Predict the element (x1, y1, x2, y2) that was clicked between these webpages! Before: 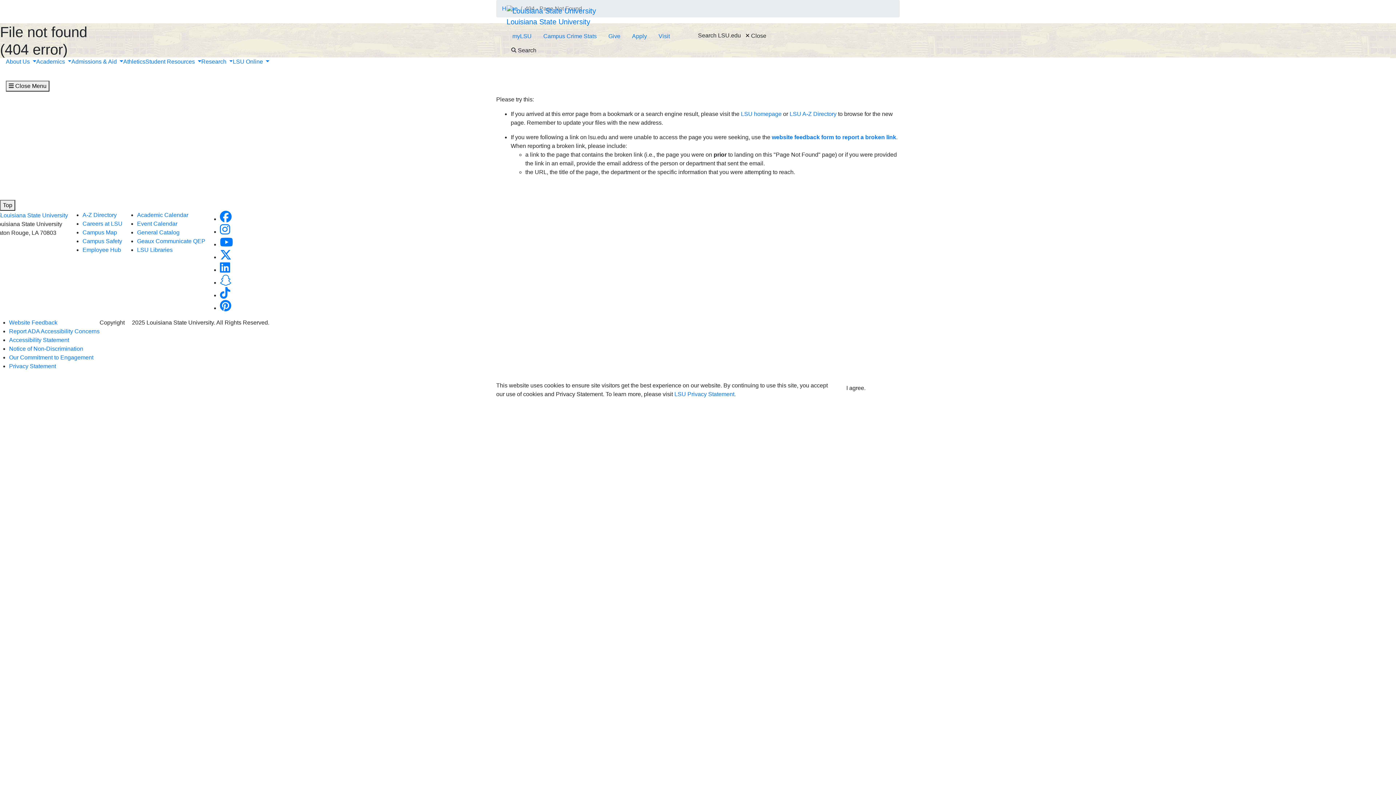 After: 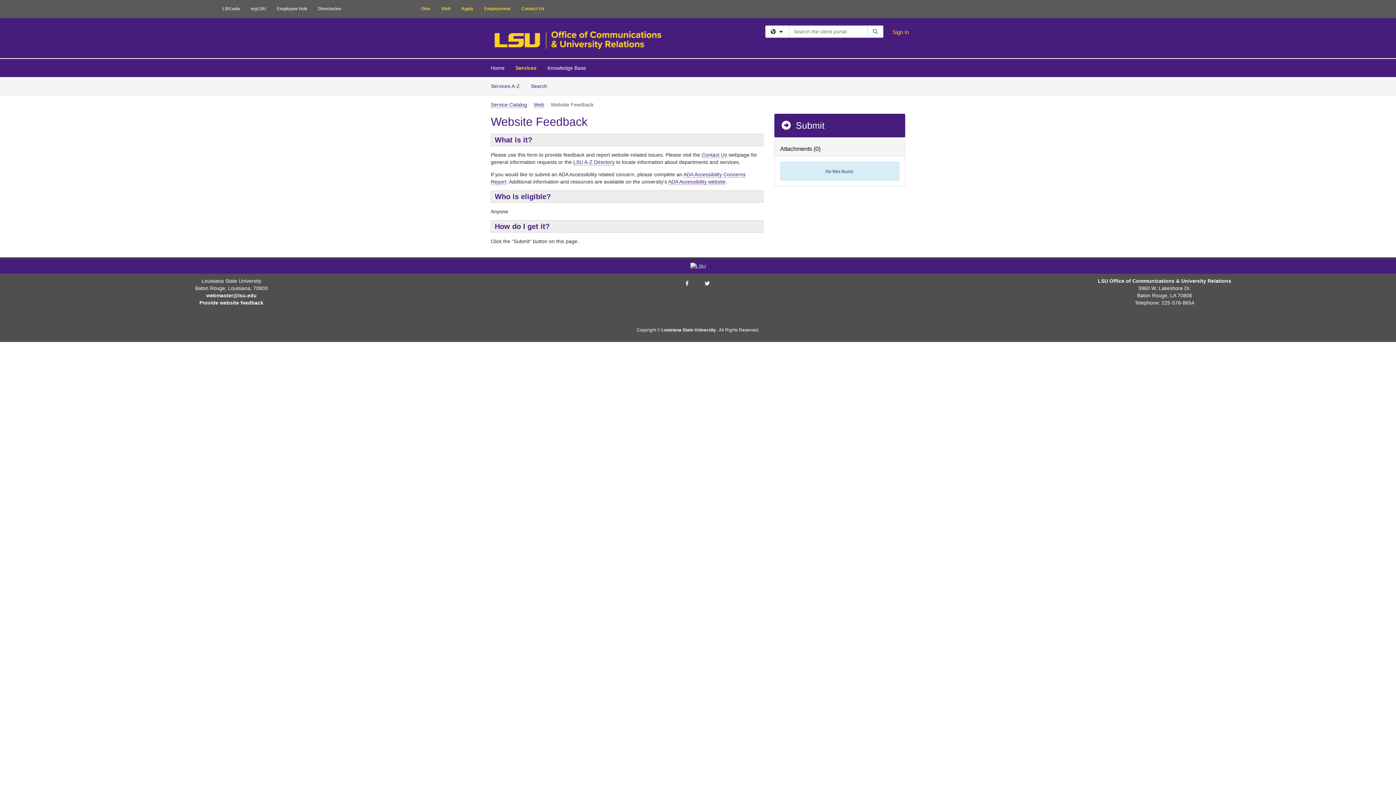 Action: label: website feedback form to report a broken link bbox: (772, 134, 896, 140)